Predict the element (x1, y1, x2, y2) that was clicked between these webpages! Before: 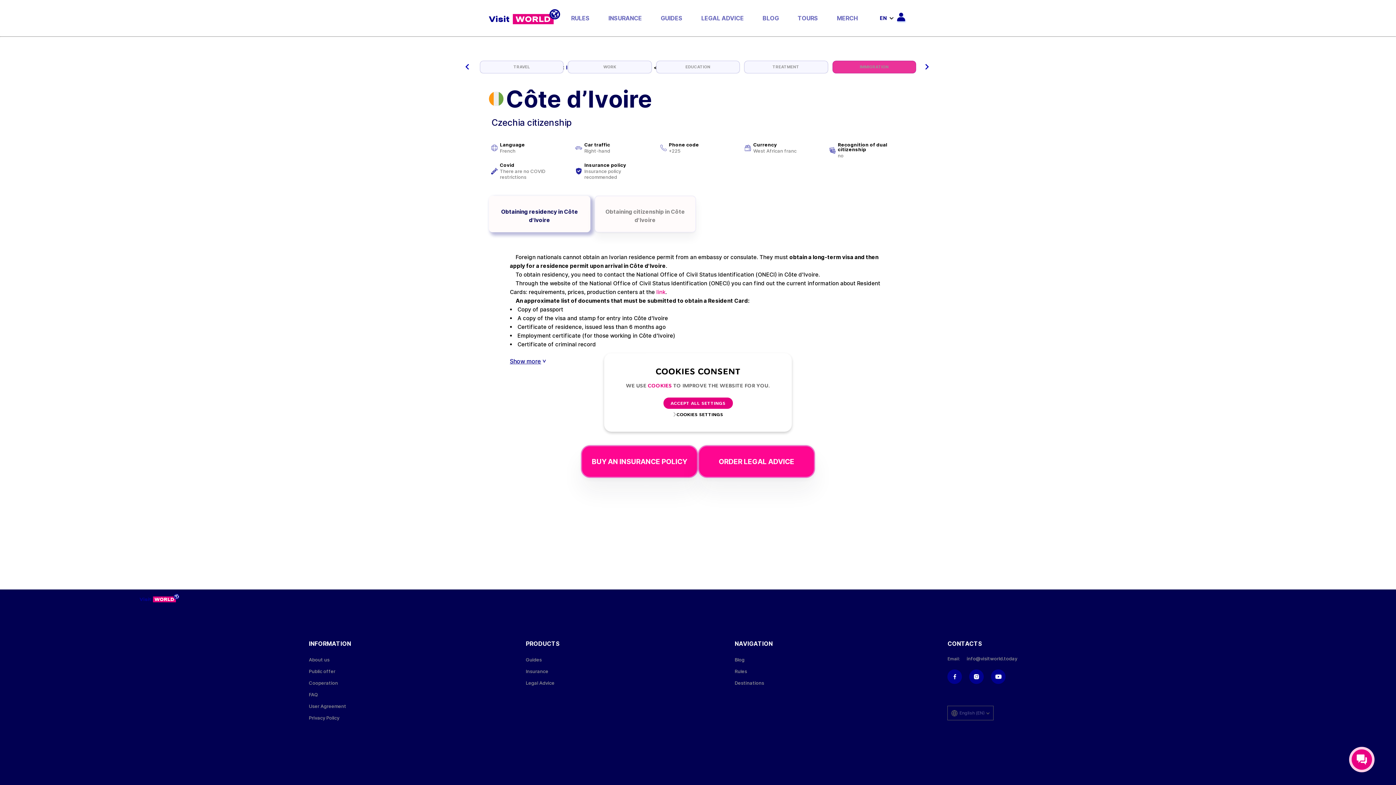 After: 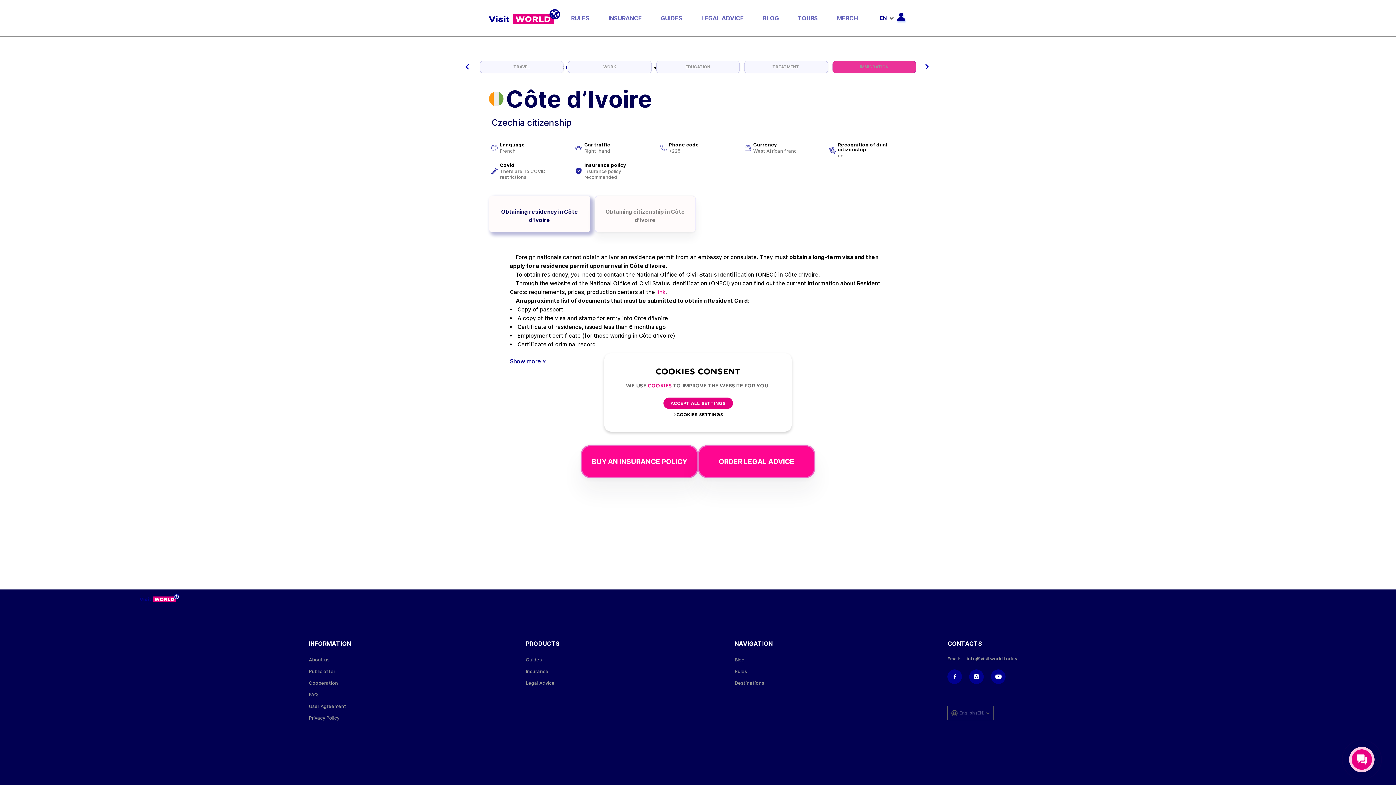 Action: bbox: (947, 669, 962, 684)